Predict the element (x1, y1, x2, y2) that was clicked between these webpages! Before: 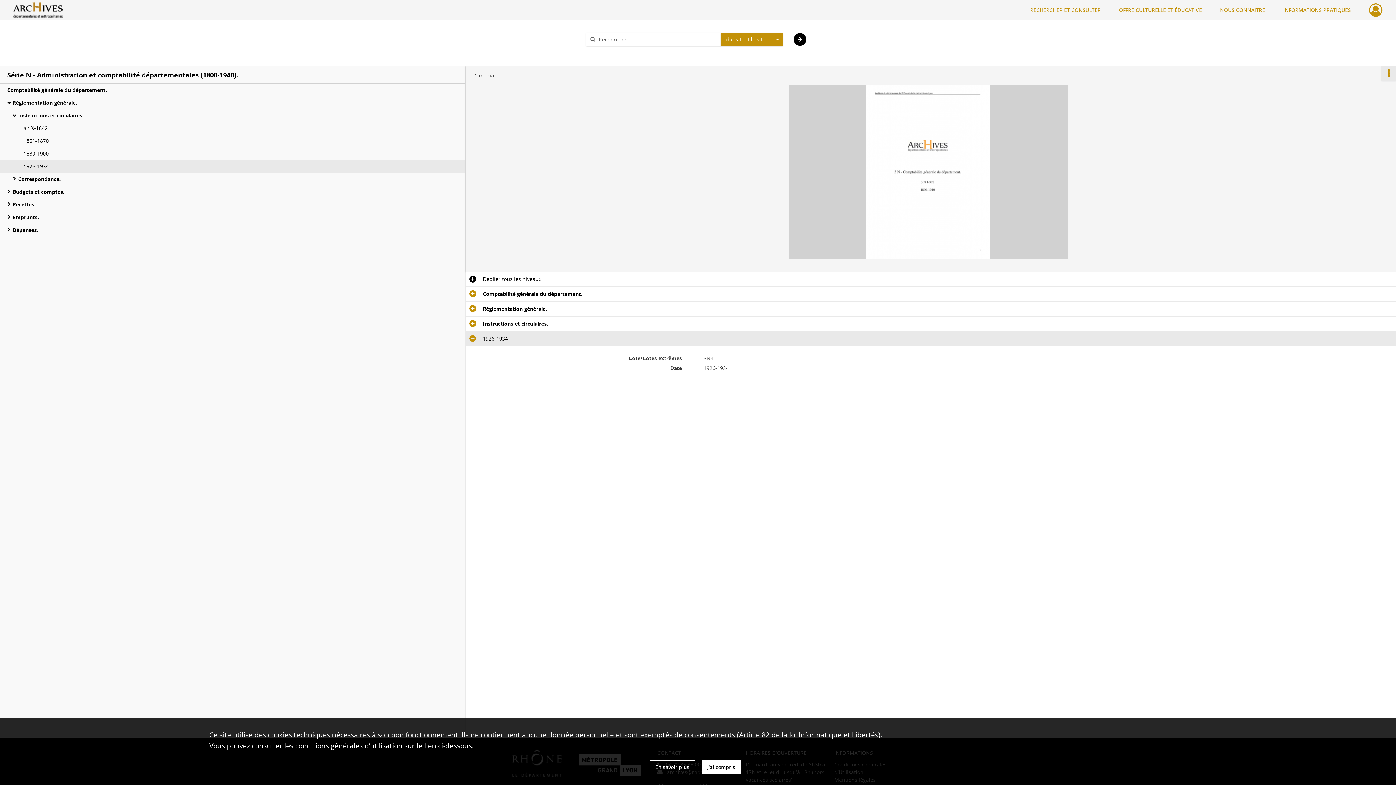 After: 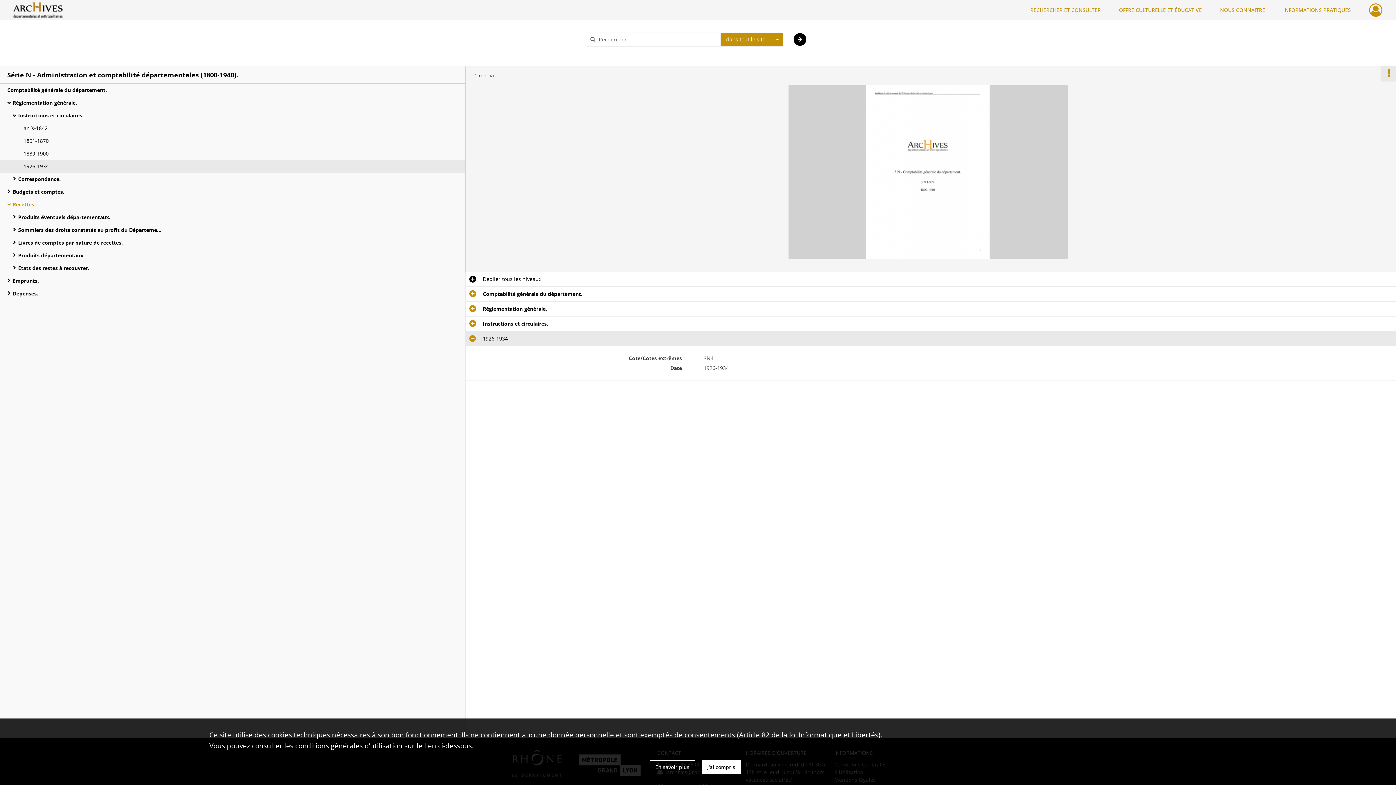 Action: label: Recettes. bbox: (12, 198, 158, 210)